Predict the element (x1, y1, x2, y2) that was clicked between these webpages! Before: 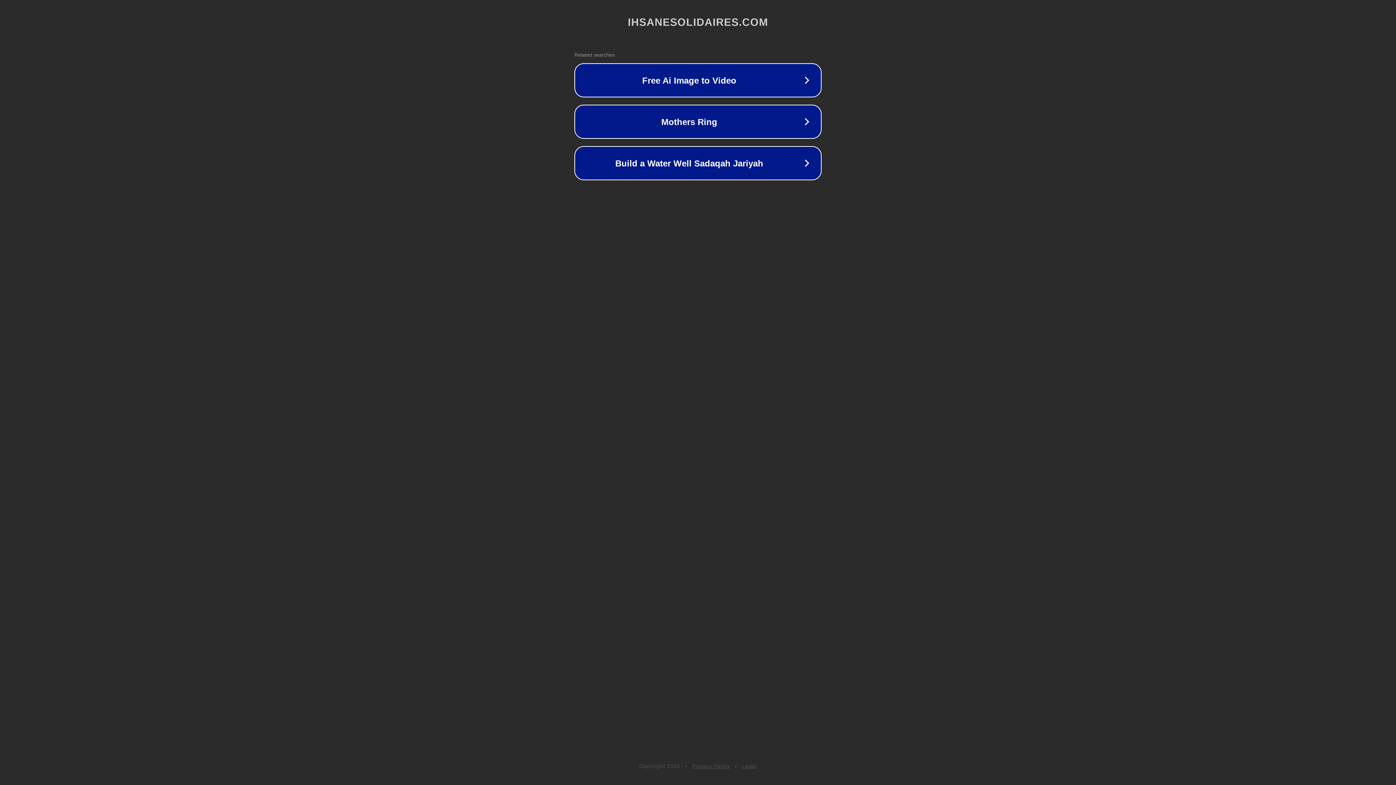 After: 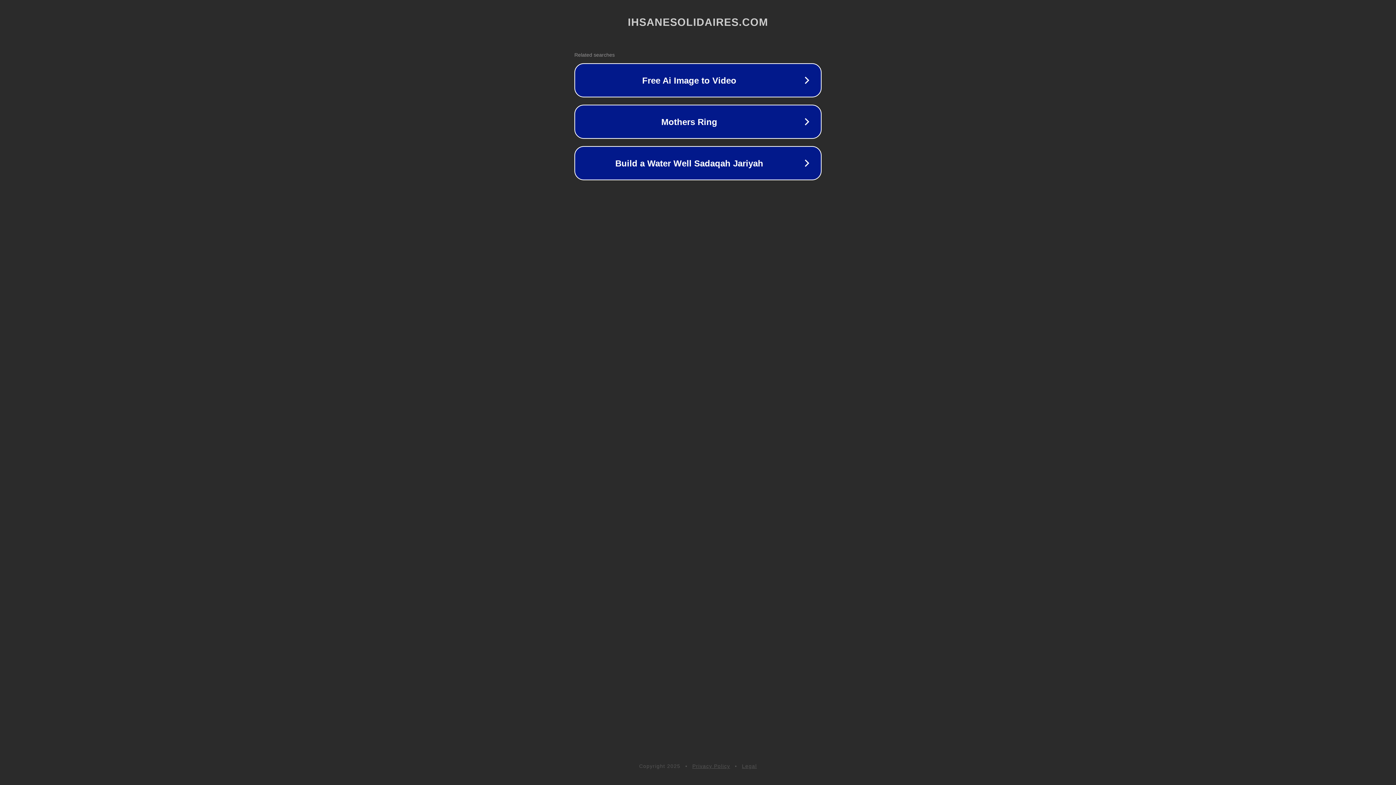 Action: label: Privacy Policy bbox: (692, 763, 730, 769)